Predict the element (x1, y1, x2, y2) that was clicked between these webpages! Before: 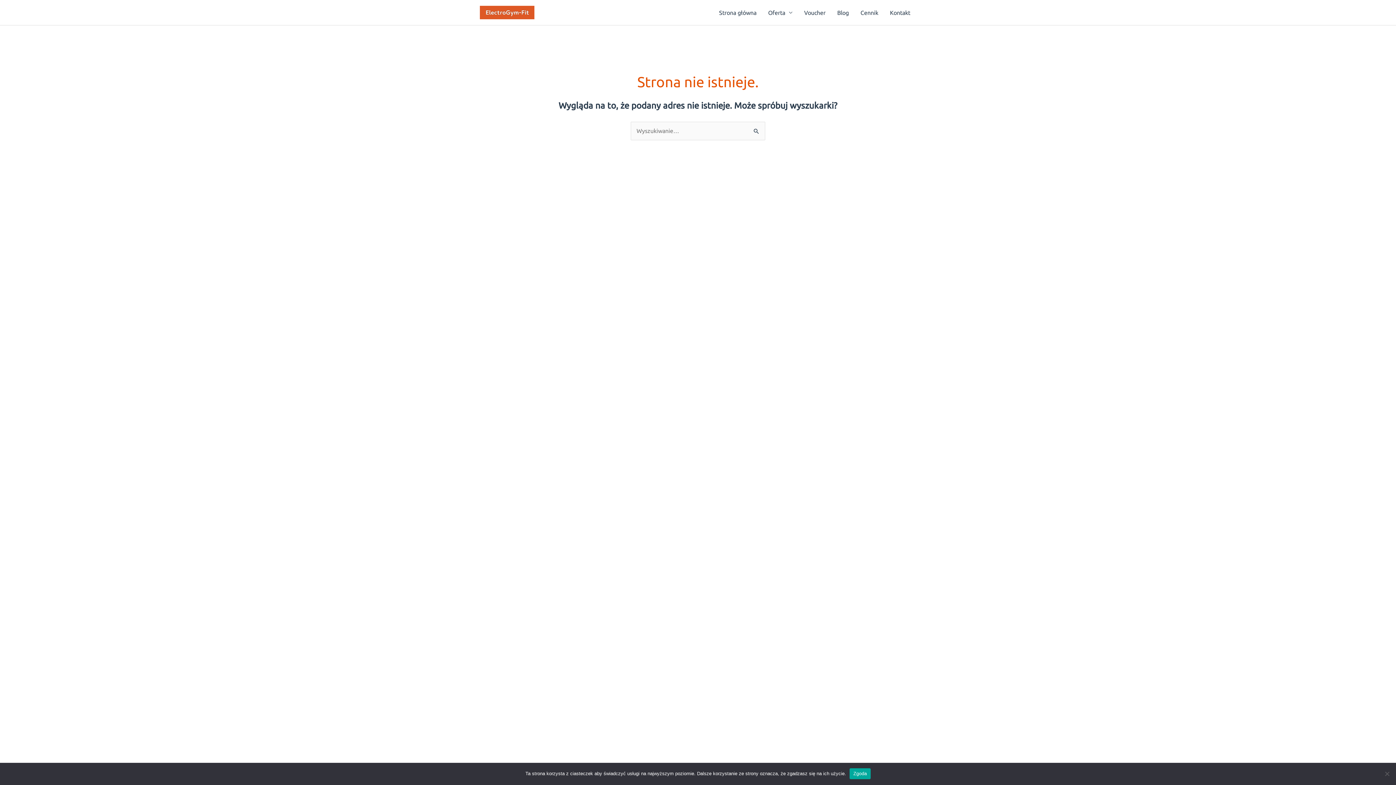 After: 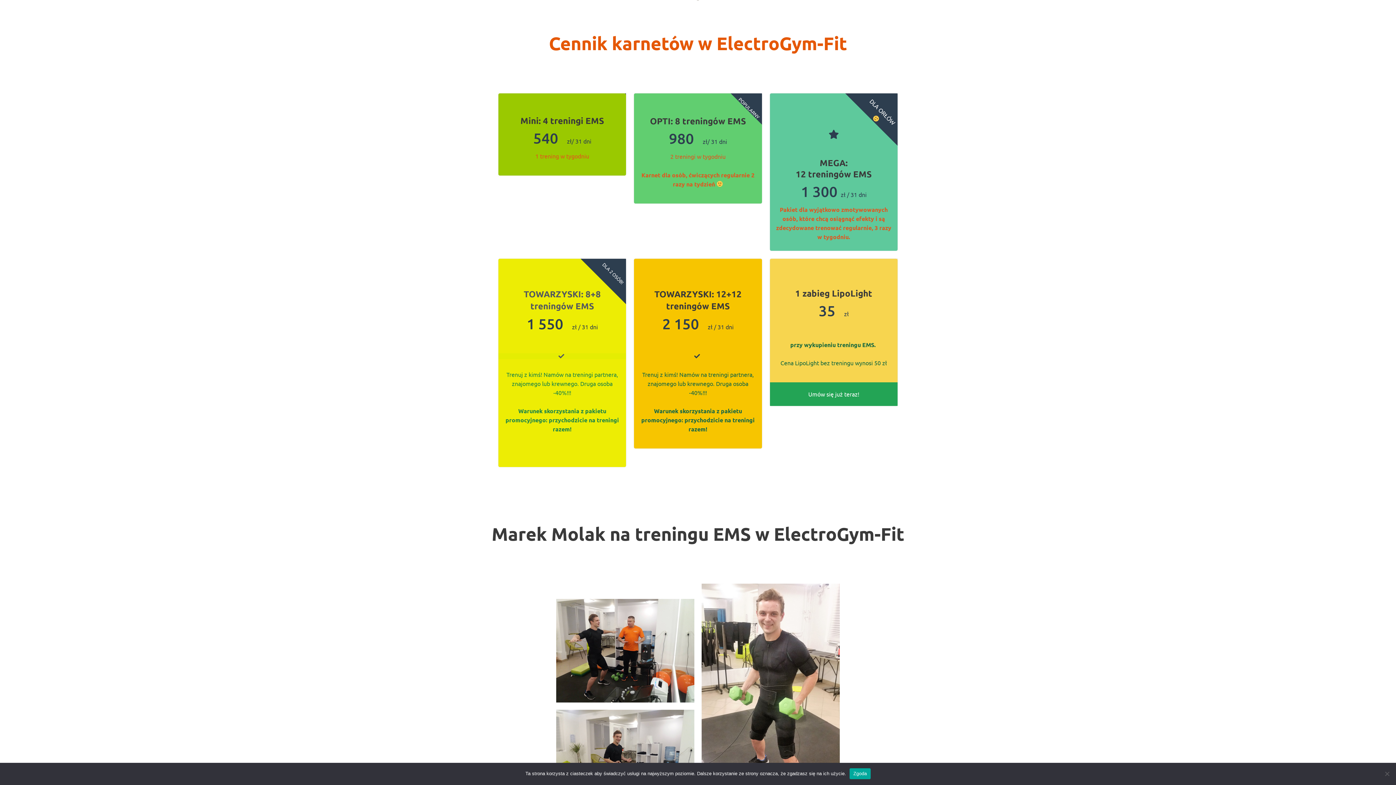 Action: label: Cennik bbox: (854, 0, 884, 24)